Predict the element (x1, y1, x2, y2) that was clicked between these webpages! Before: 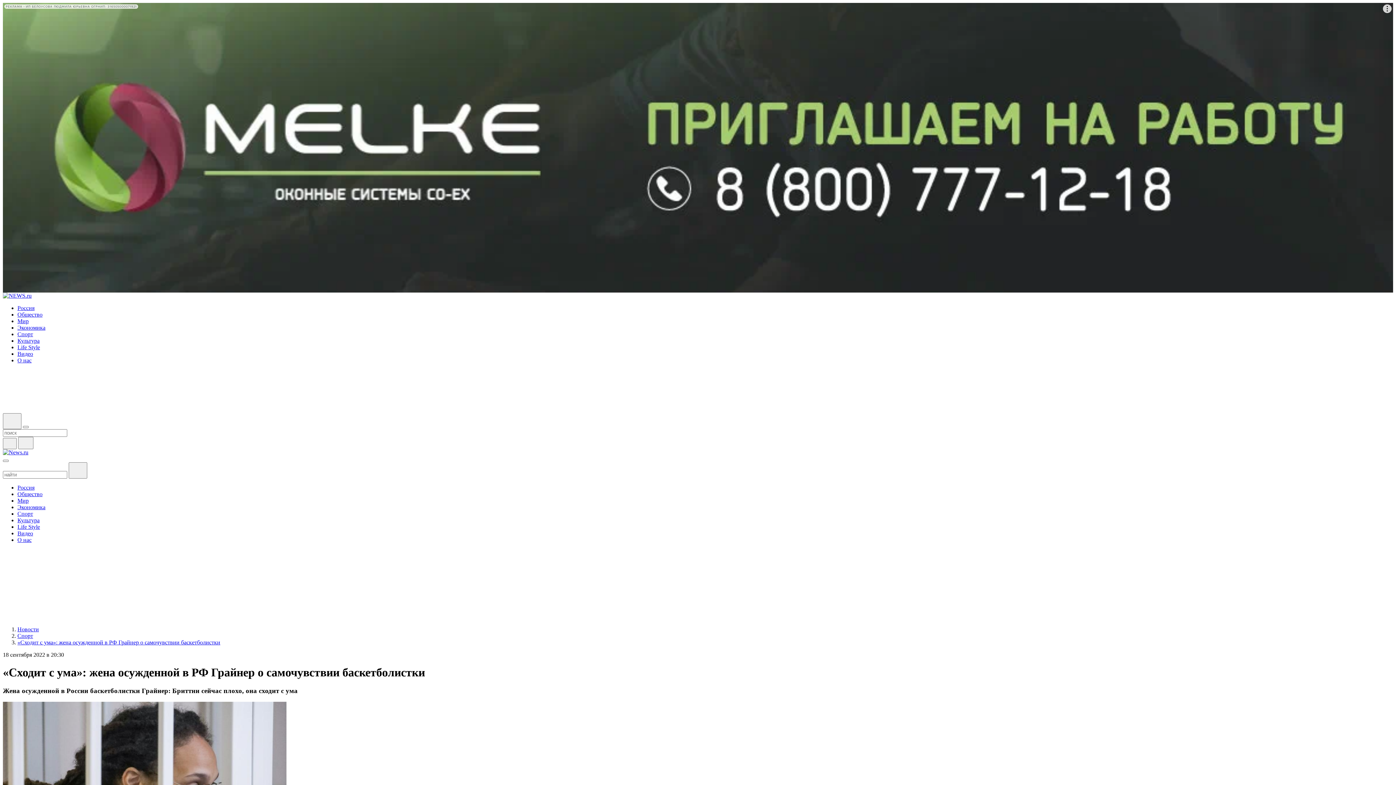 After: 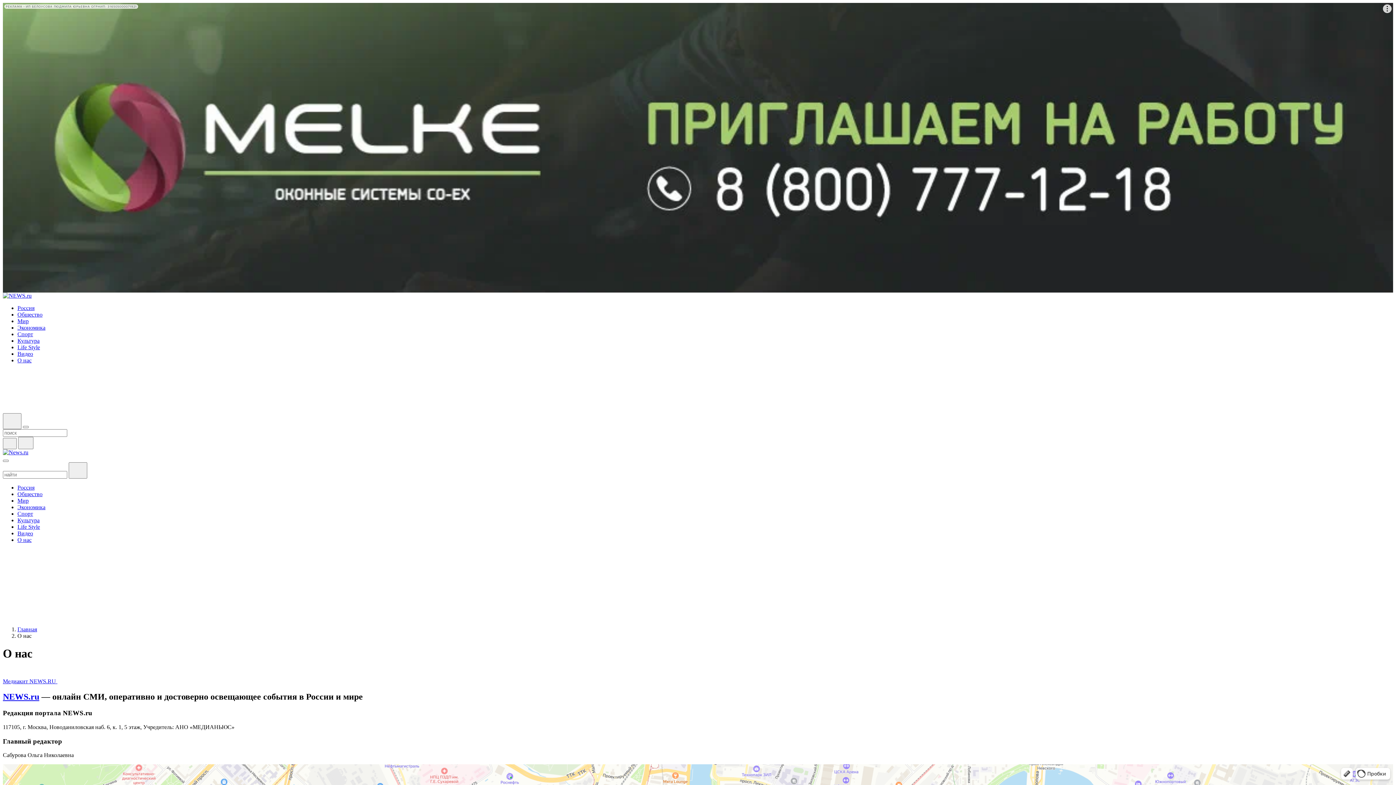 Action: bbox: (17, 536, 31, 543) label: О нас